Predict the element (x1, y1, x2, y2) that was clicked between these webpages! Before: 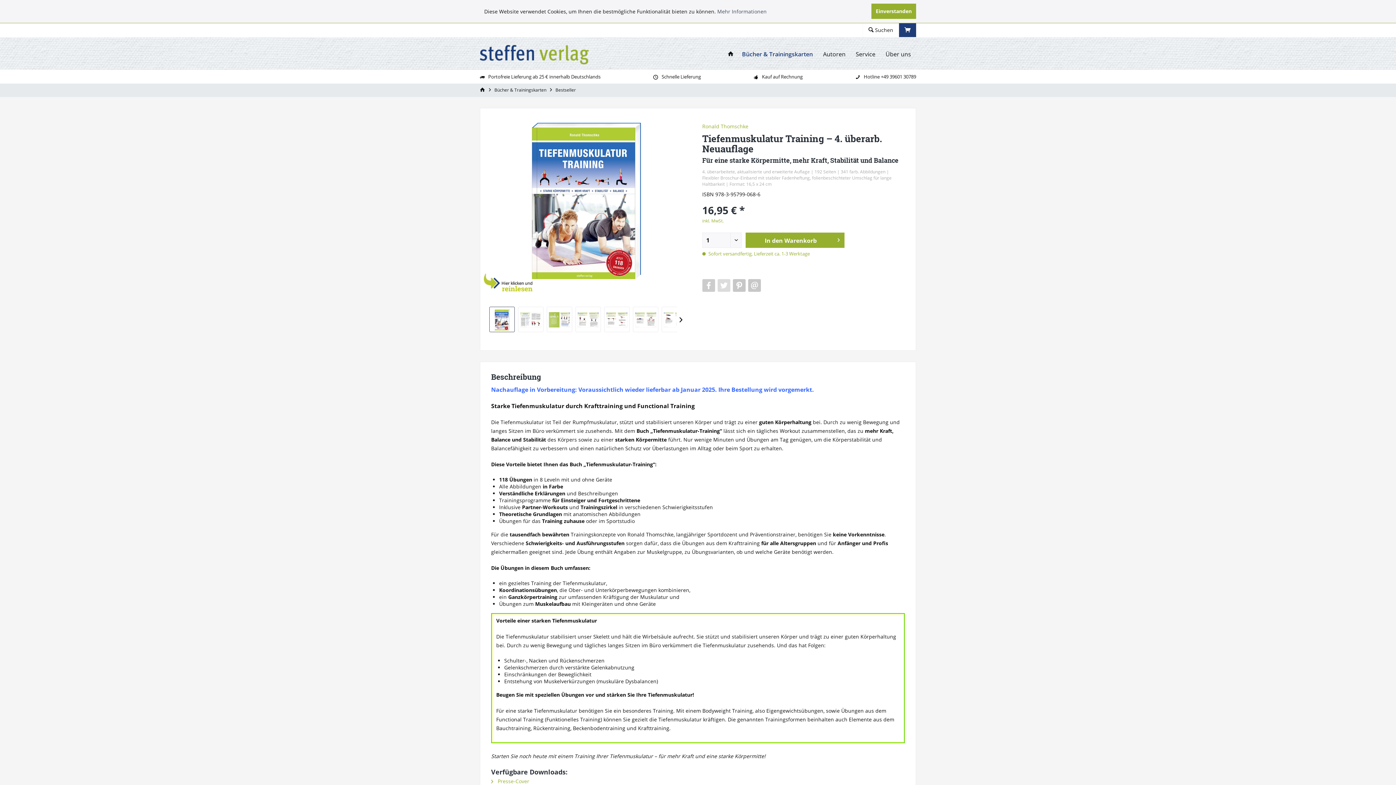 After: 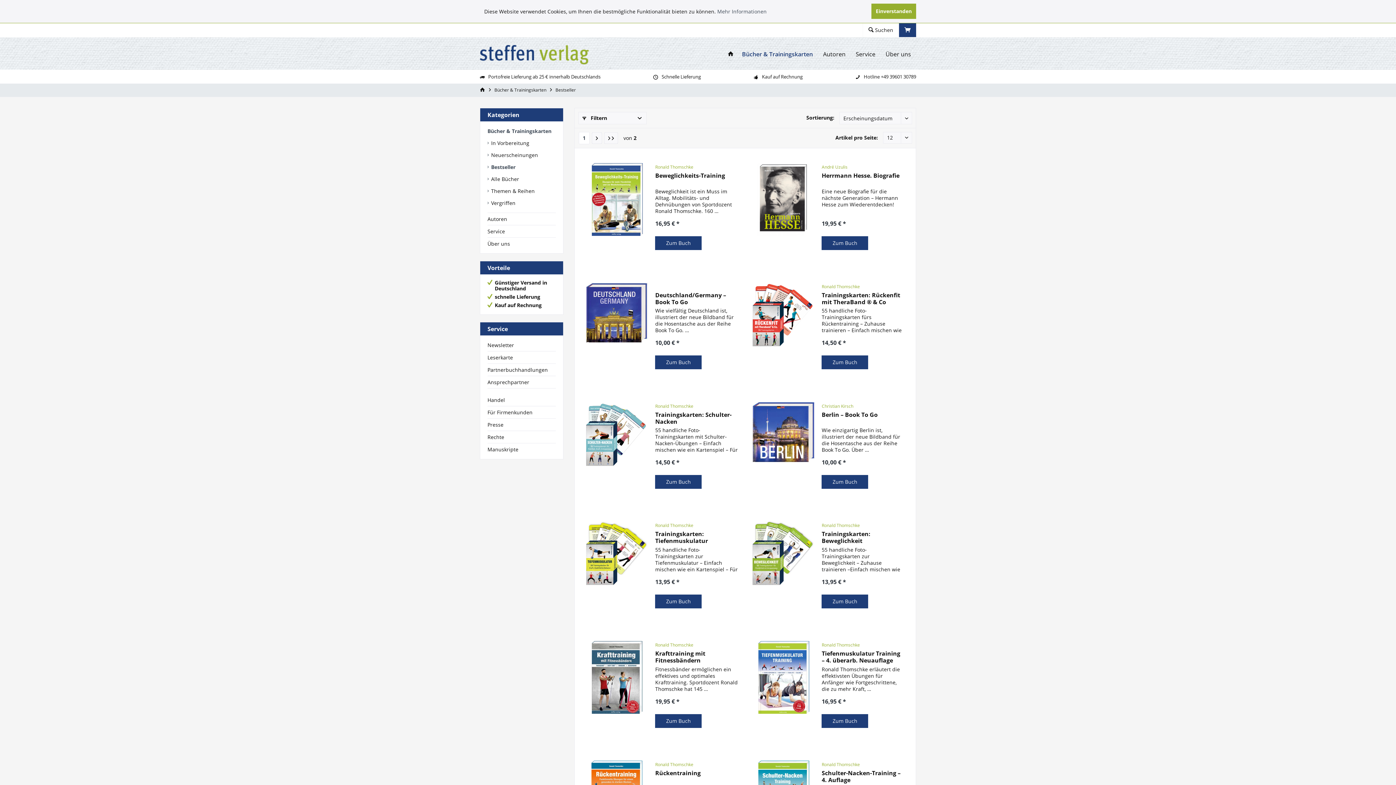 Action: bbox: (553, 83, 577, 96) label: Bestseller